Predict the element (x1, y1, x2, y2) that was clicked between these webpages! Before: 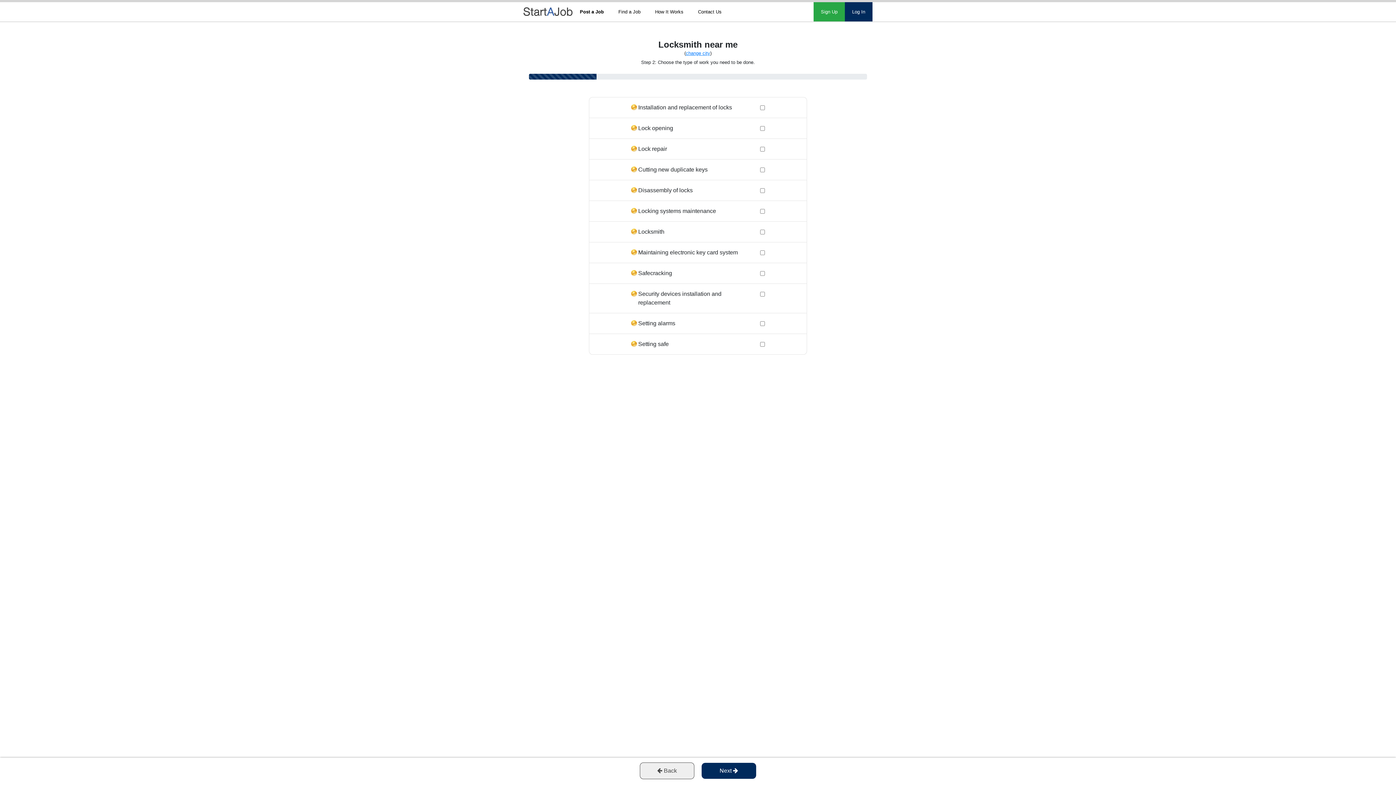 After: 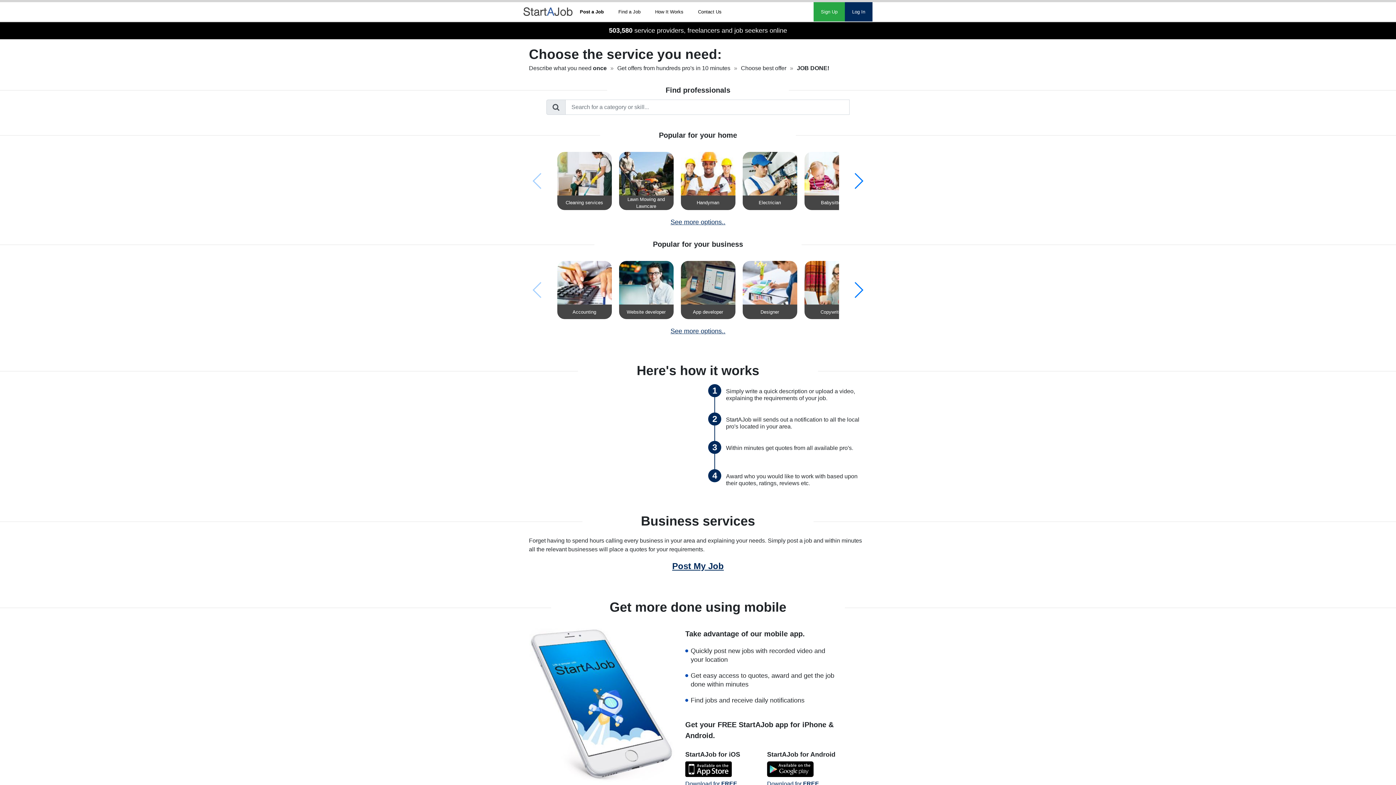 Action: bbox: (523, 7, 572, 16)